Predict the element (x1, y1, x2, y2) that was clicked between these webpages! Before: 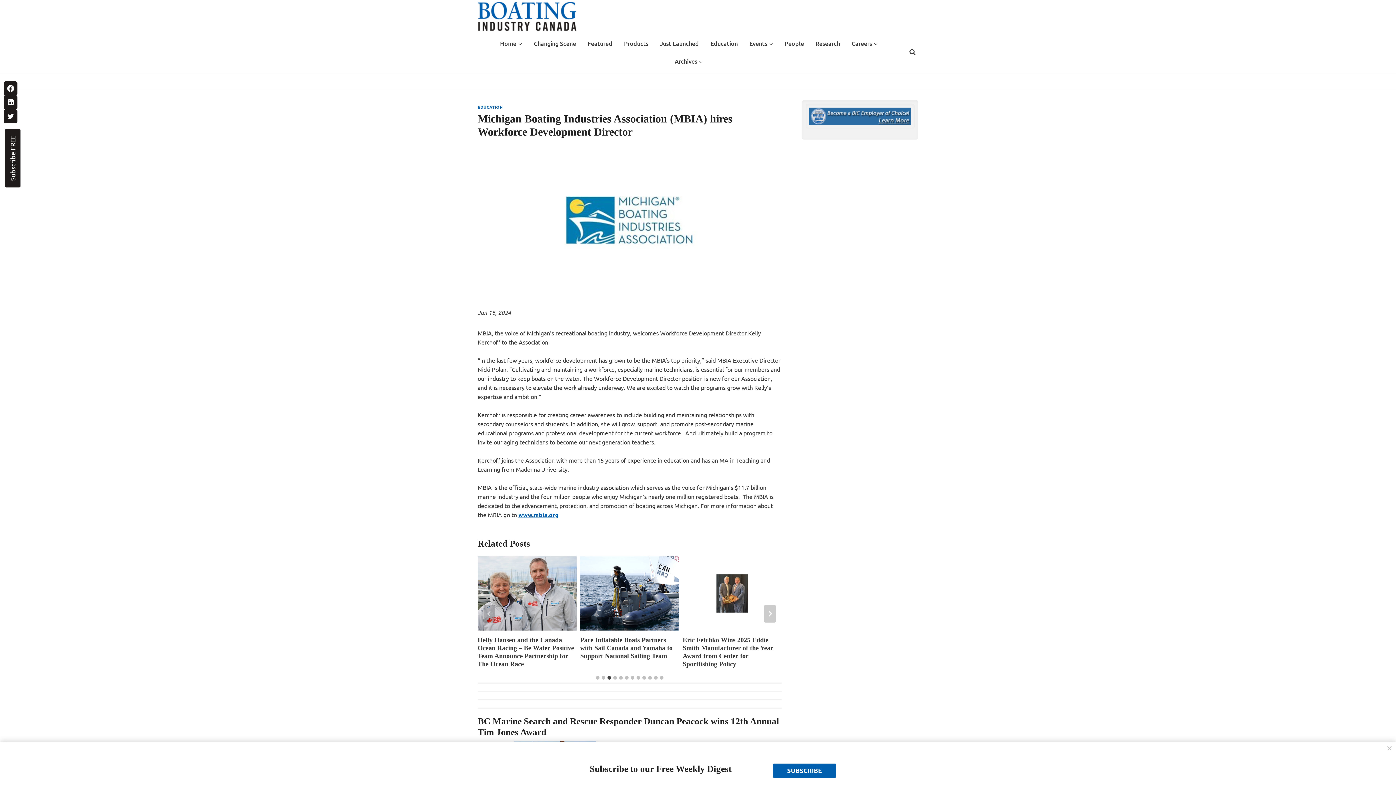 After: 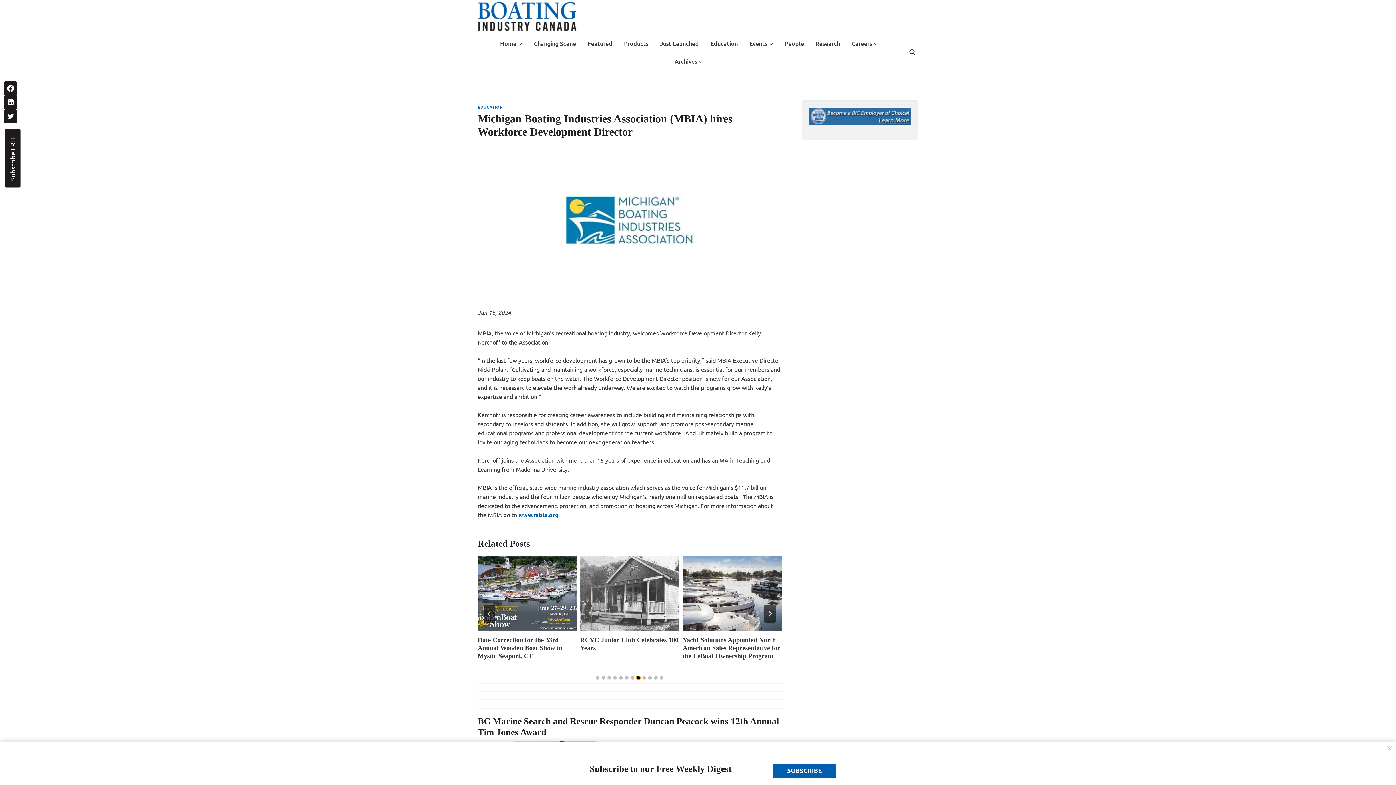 Action: bbox: (636, 676, 640, 679) label: Go to slide 8